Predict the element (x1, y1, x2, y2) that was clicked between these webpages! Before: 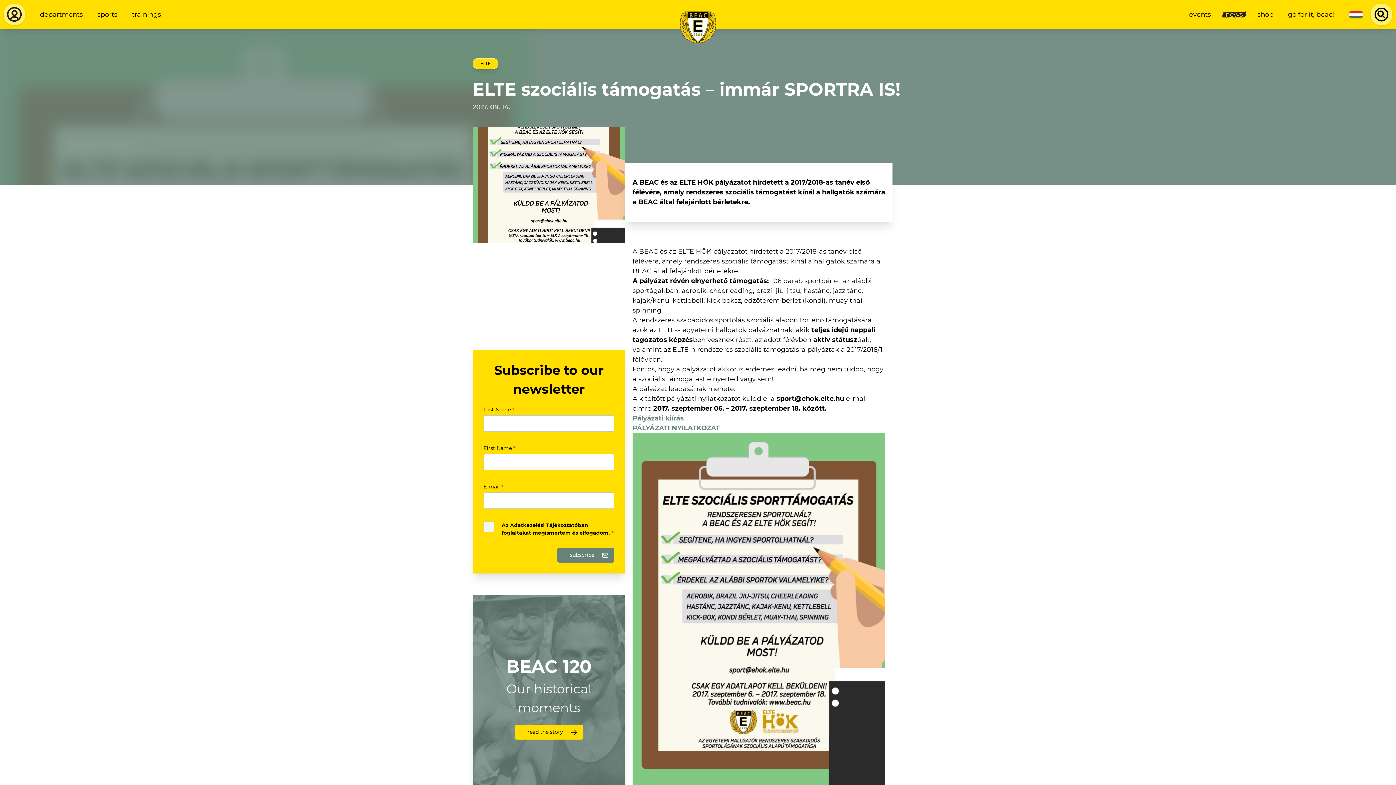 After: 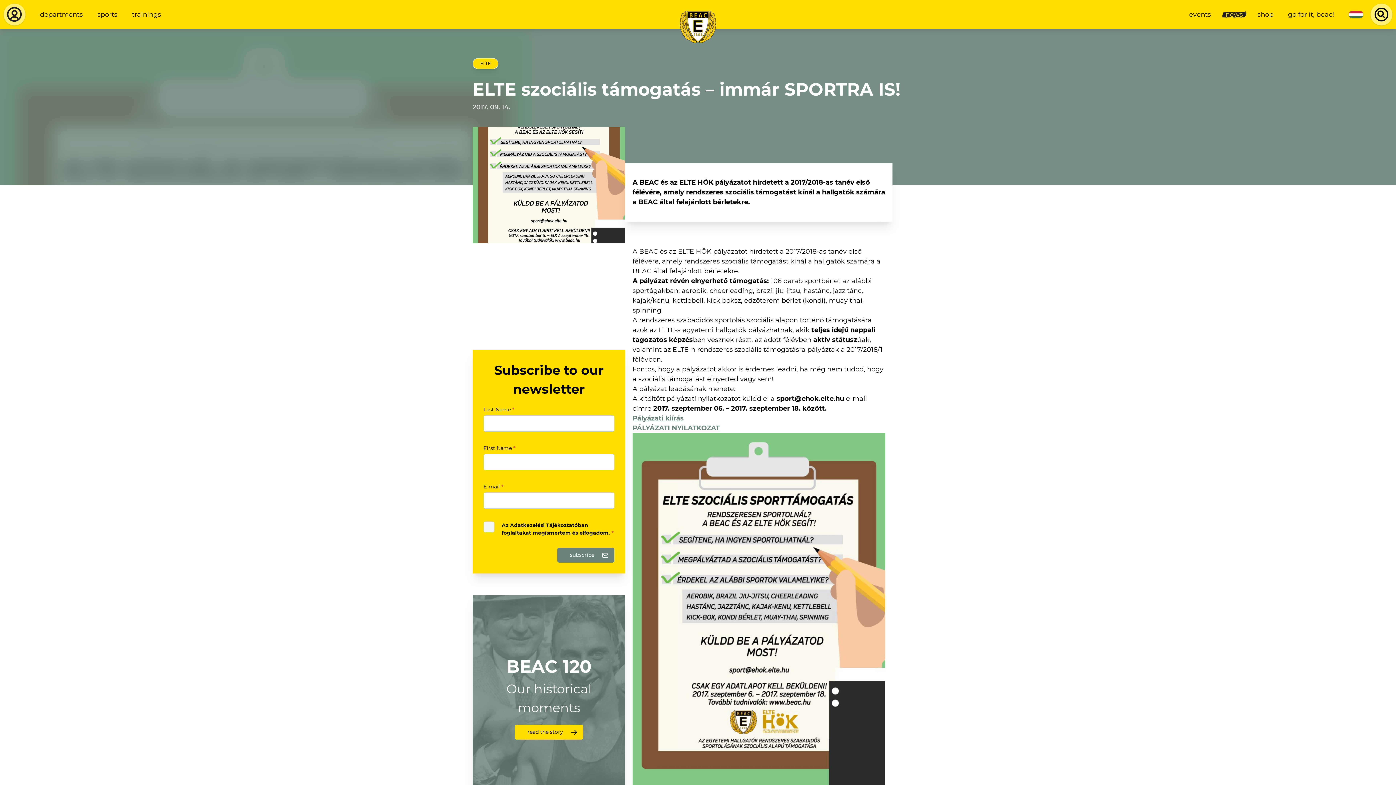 Action: label: PÁLYÁZATI NYILATKOZAT bbox: (632, 424, 720, 432)